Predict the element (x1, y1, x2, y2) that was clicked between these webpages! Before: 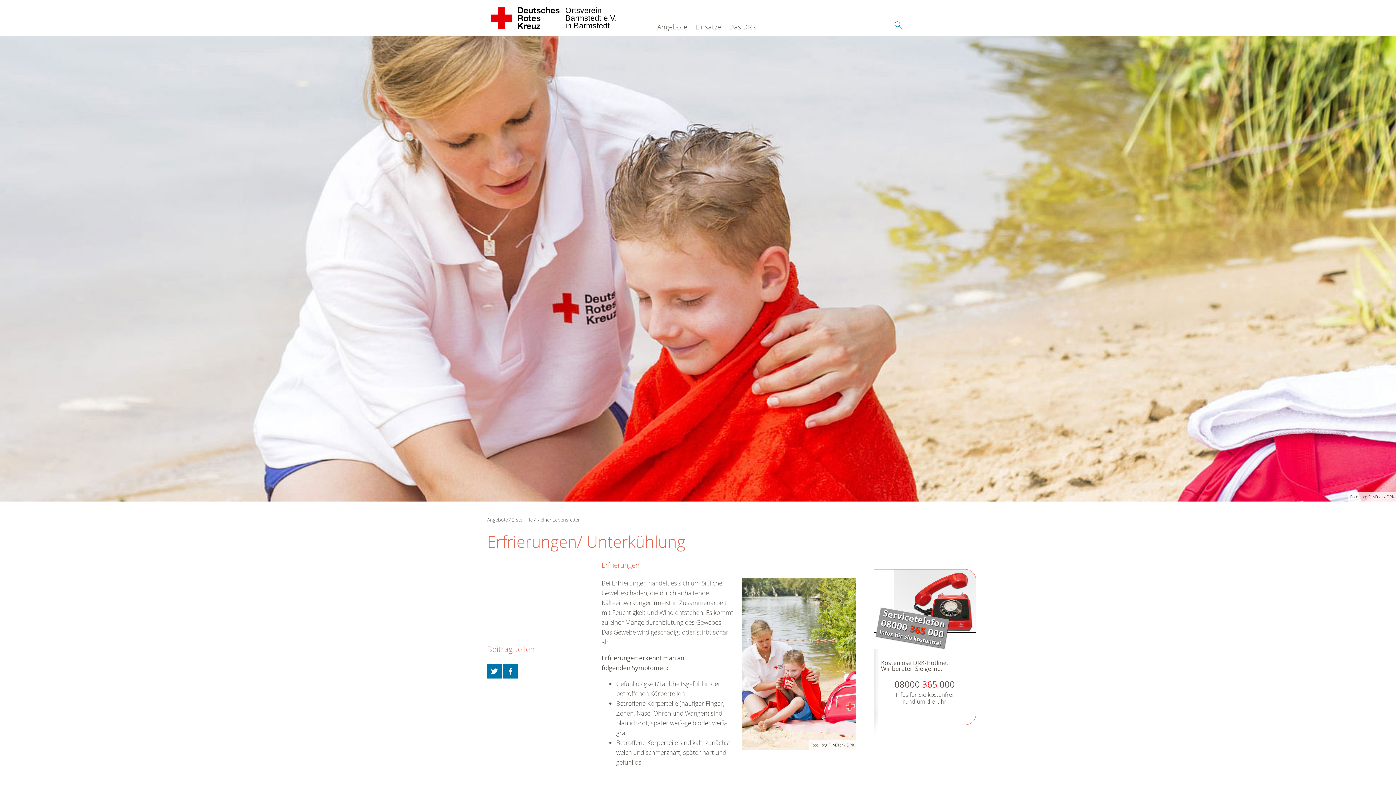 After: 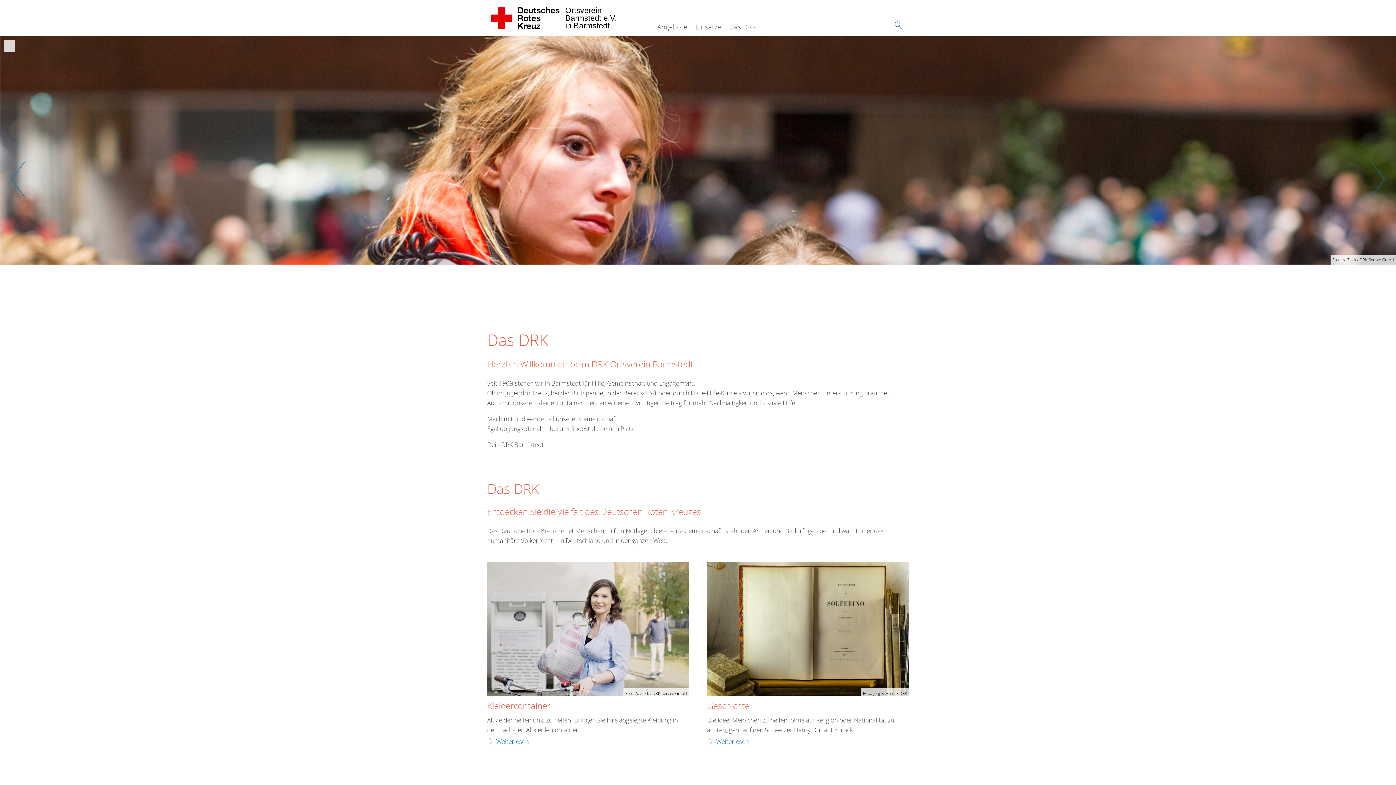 Action: bbox: (487, 0, 564, 36) label: Ortsverein 
Barmstedt e.V. 
in Barmstedt 